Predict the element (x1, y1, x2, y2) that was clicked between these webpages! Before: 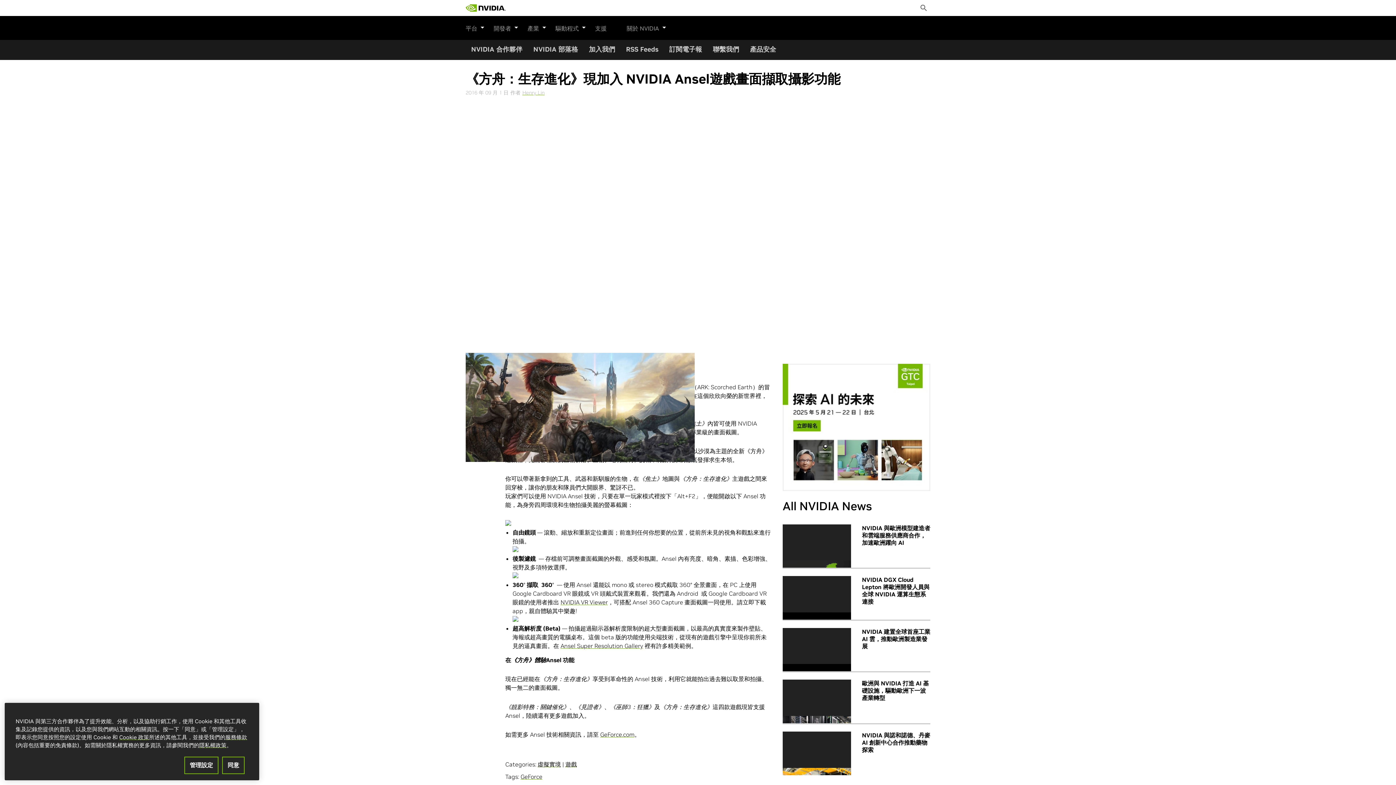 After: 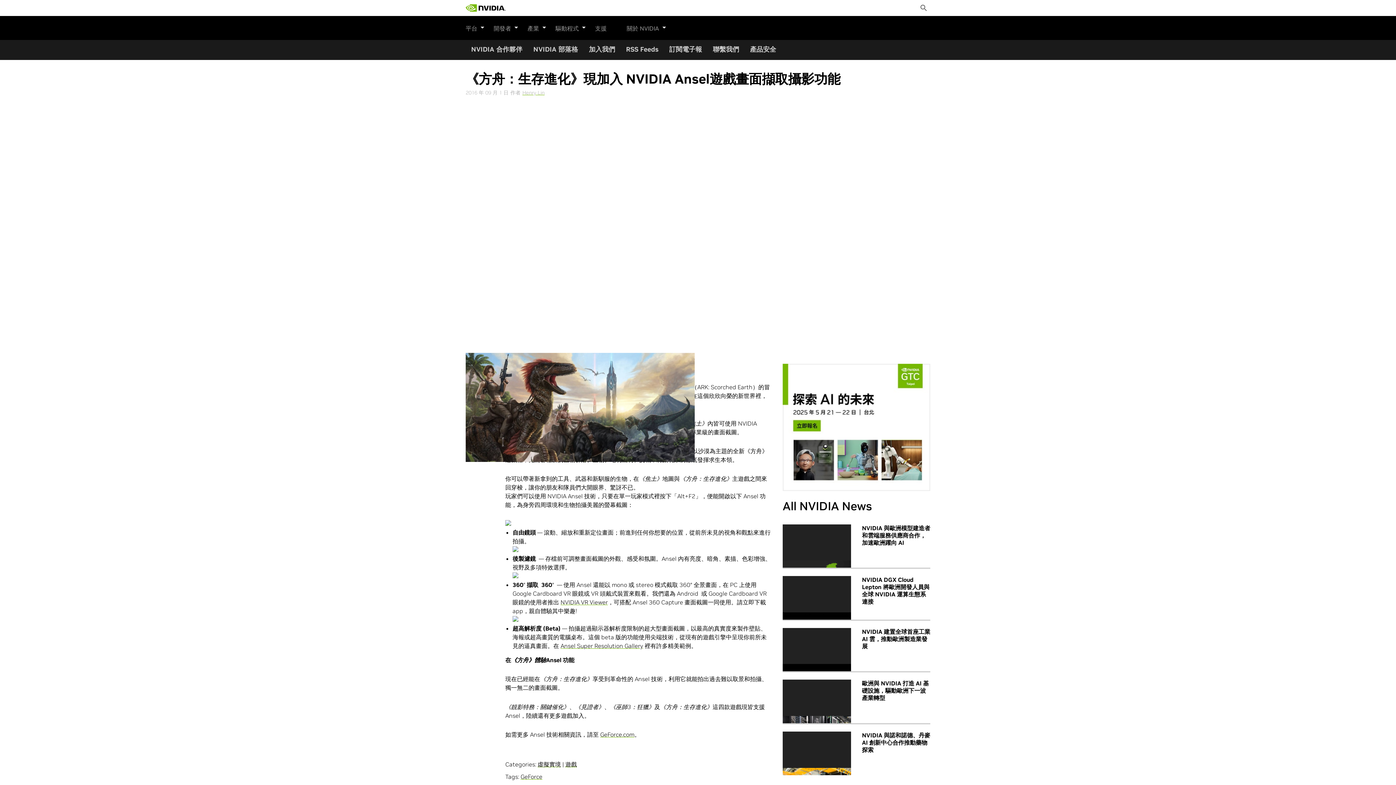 Action: label: 同意 bbox: (222, 757, 244, 774)